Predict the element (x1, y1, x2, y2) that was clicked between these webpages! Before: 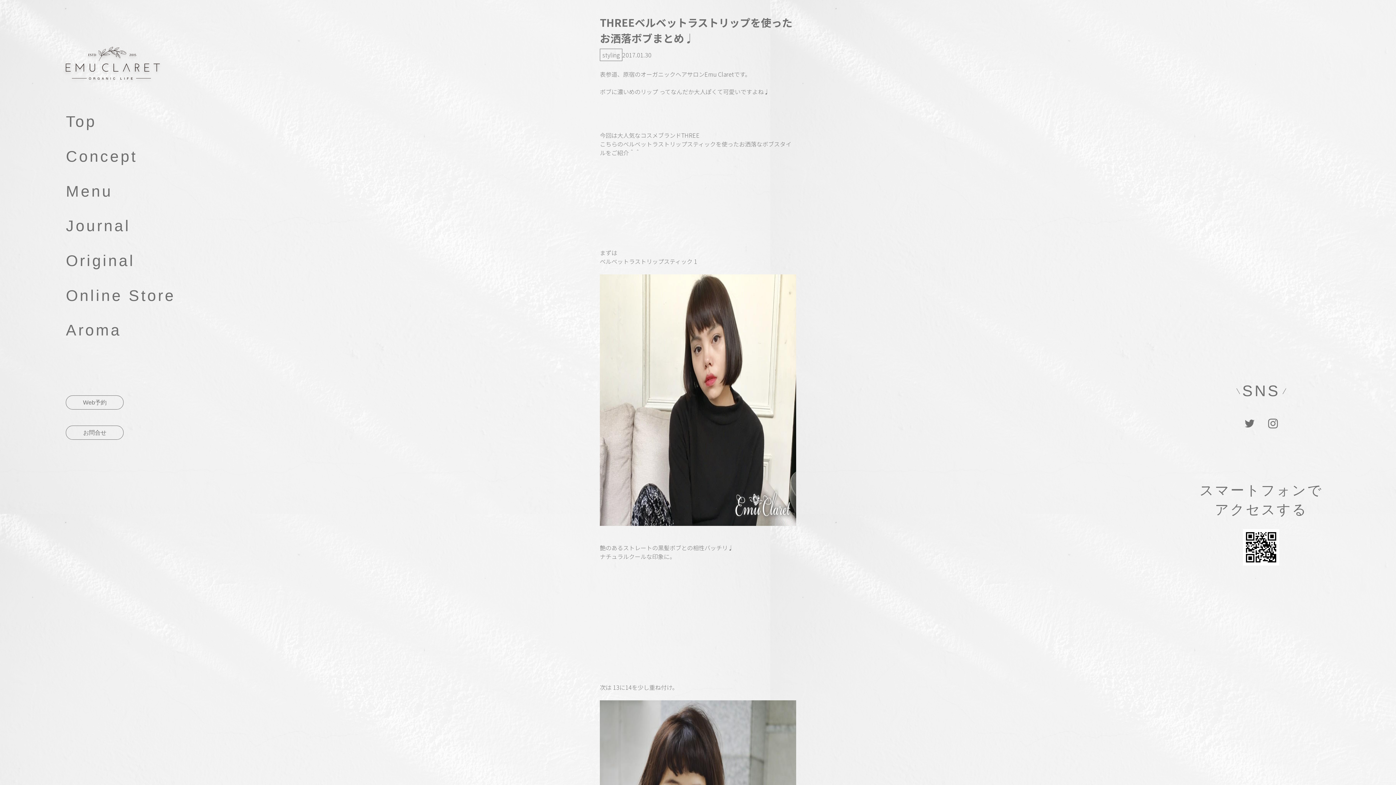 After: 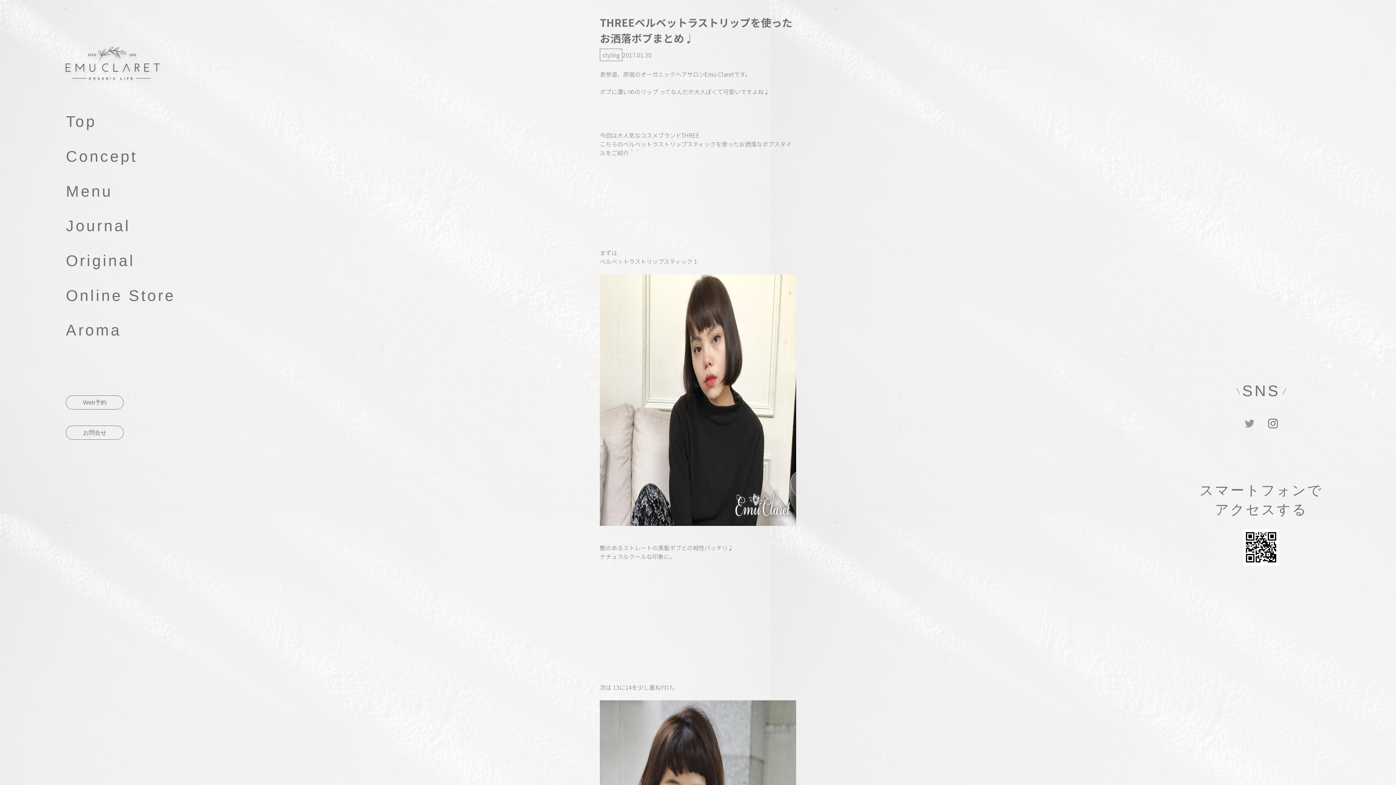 Action: bbox: (1244, 425, 1254, 435)